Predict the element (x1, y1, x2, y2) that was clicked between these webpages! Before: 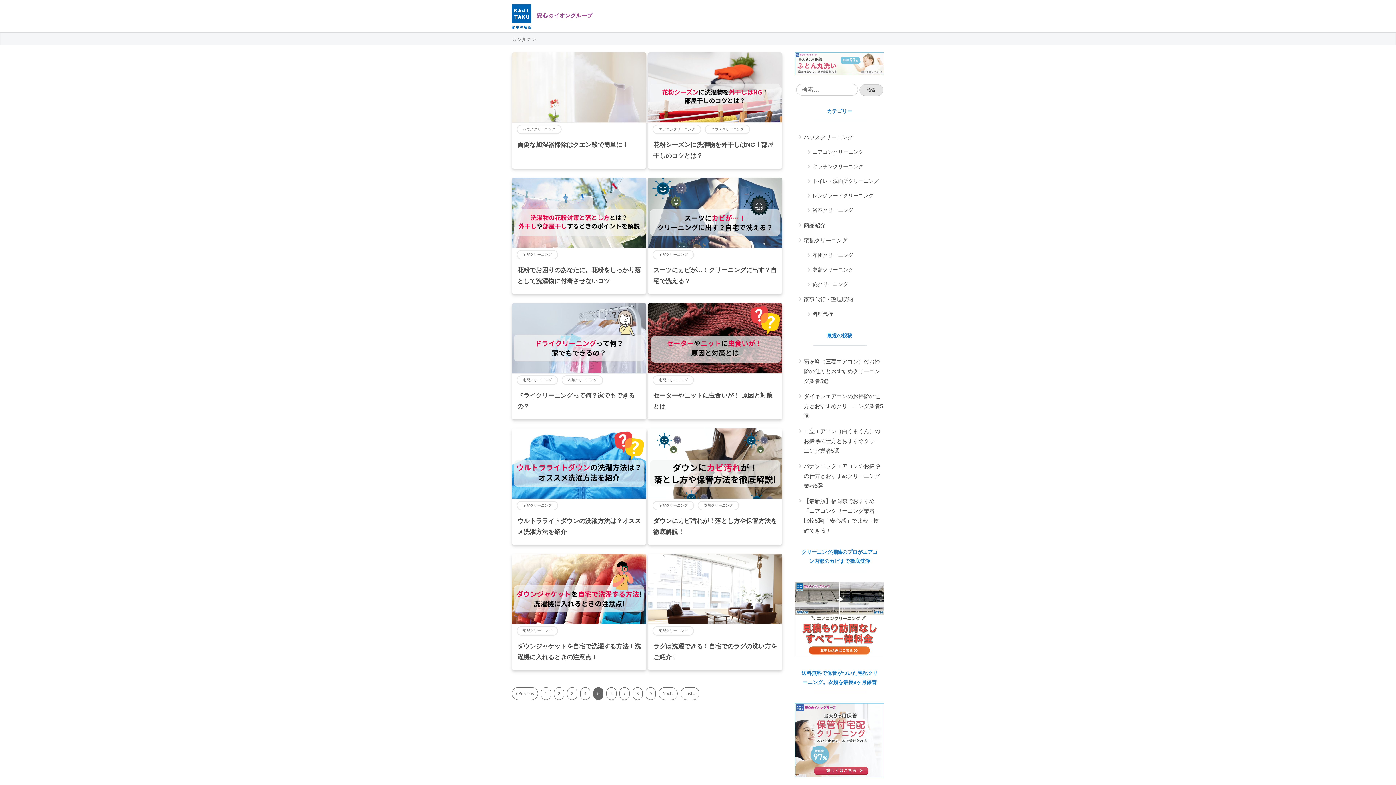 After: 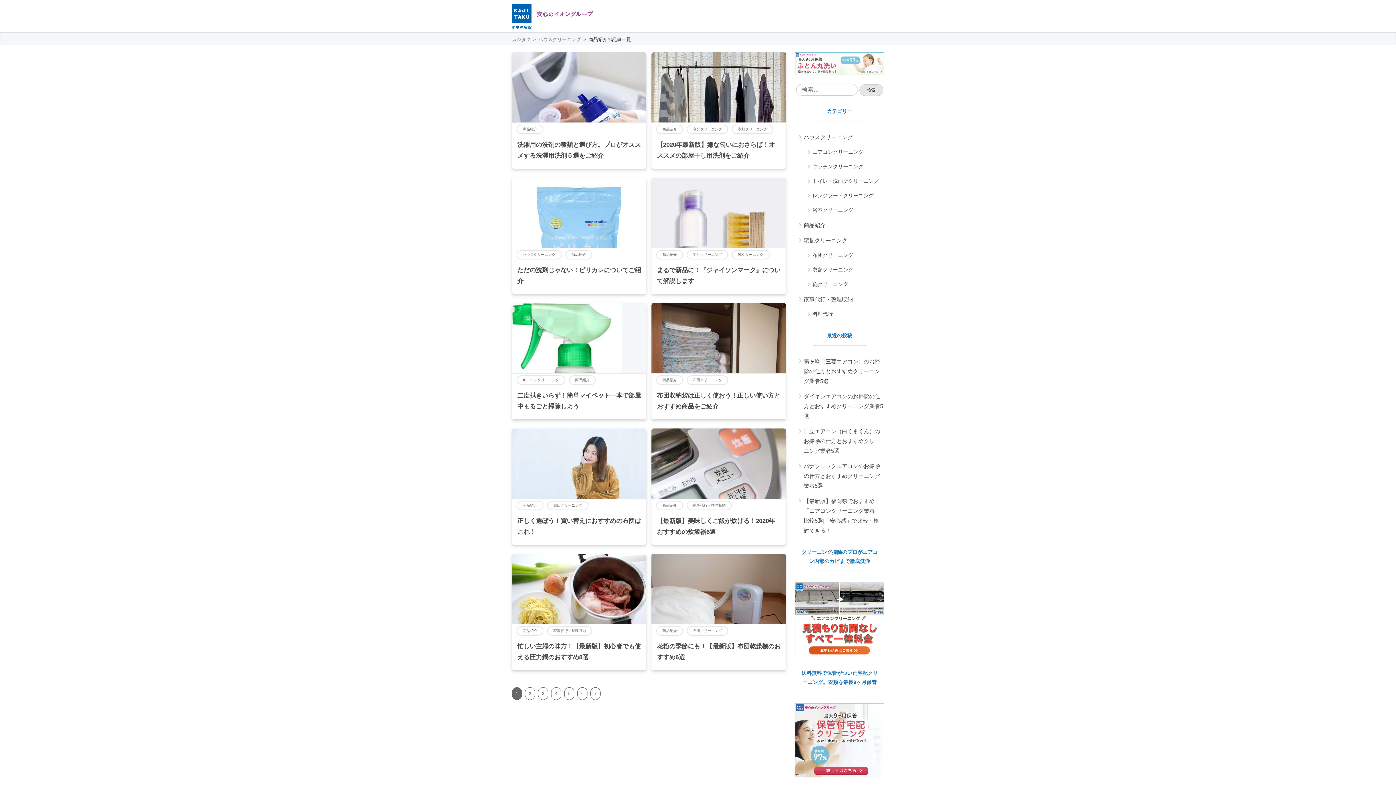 Action: label: 商品紹介 bbox: (804, 222, 825, 228)